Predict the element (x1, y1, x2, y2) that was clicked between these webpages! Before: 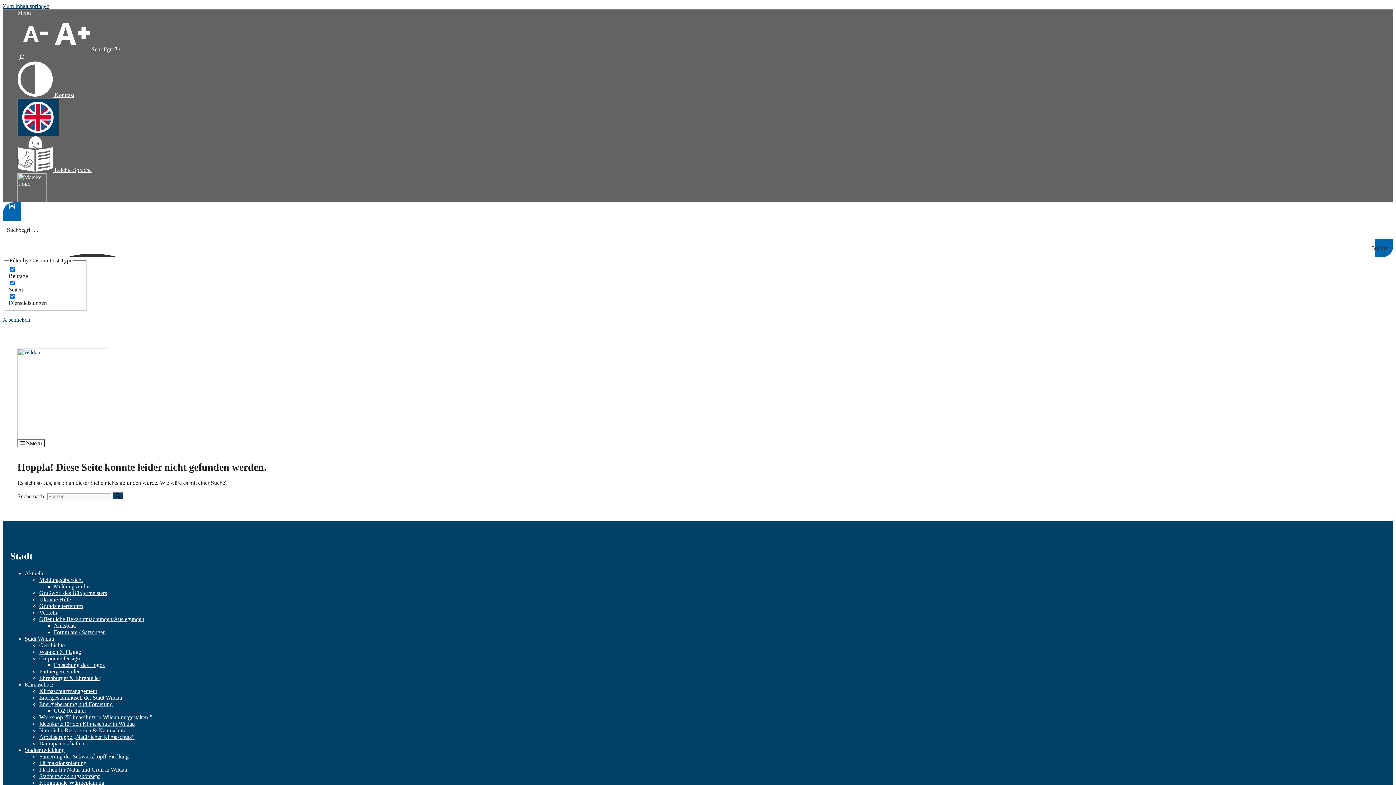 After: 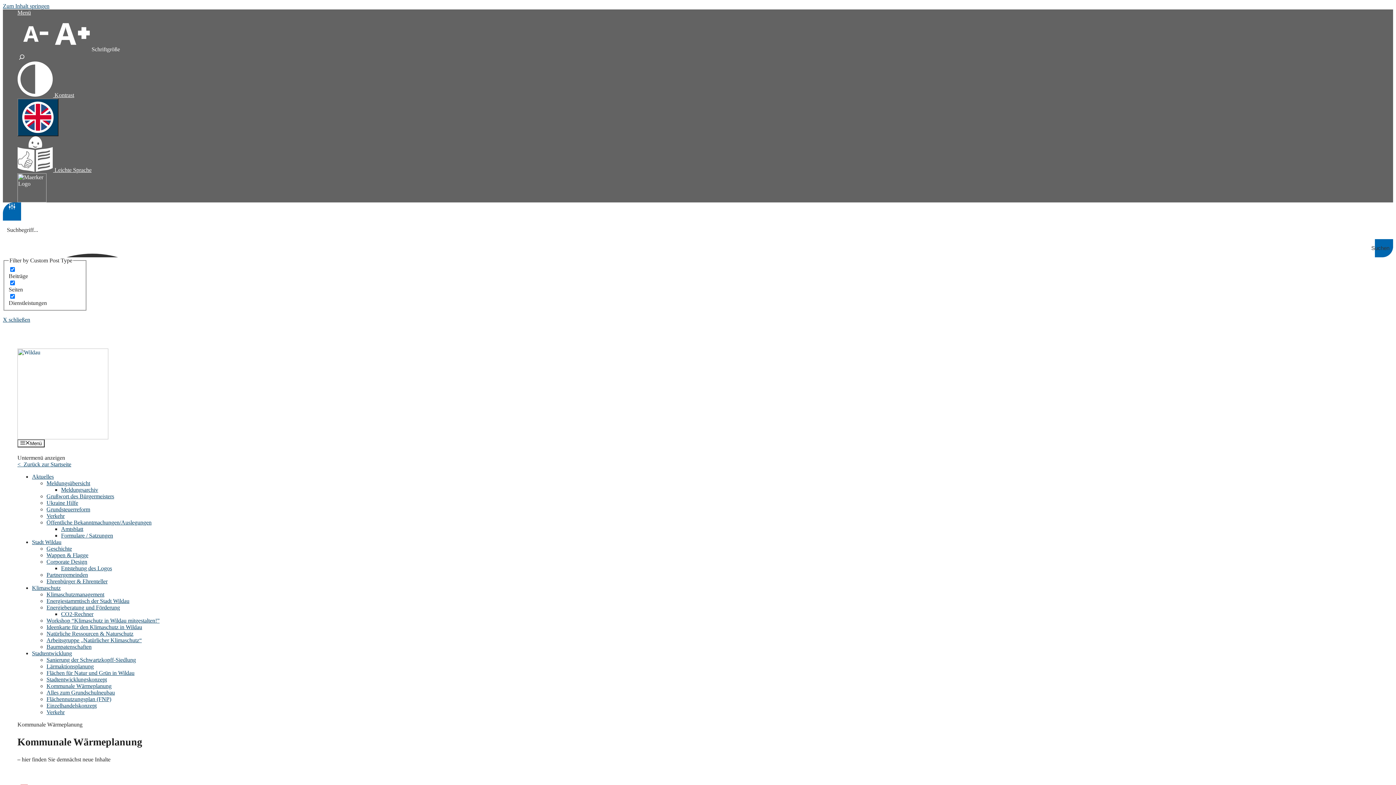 Action: bbox: (39, 779, 104, 786) label: Kommunale Wärmeplanung